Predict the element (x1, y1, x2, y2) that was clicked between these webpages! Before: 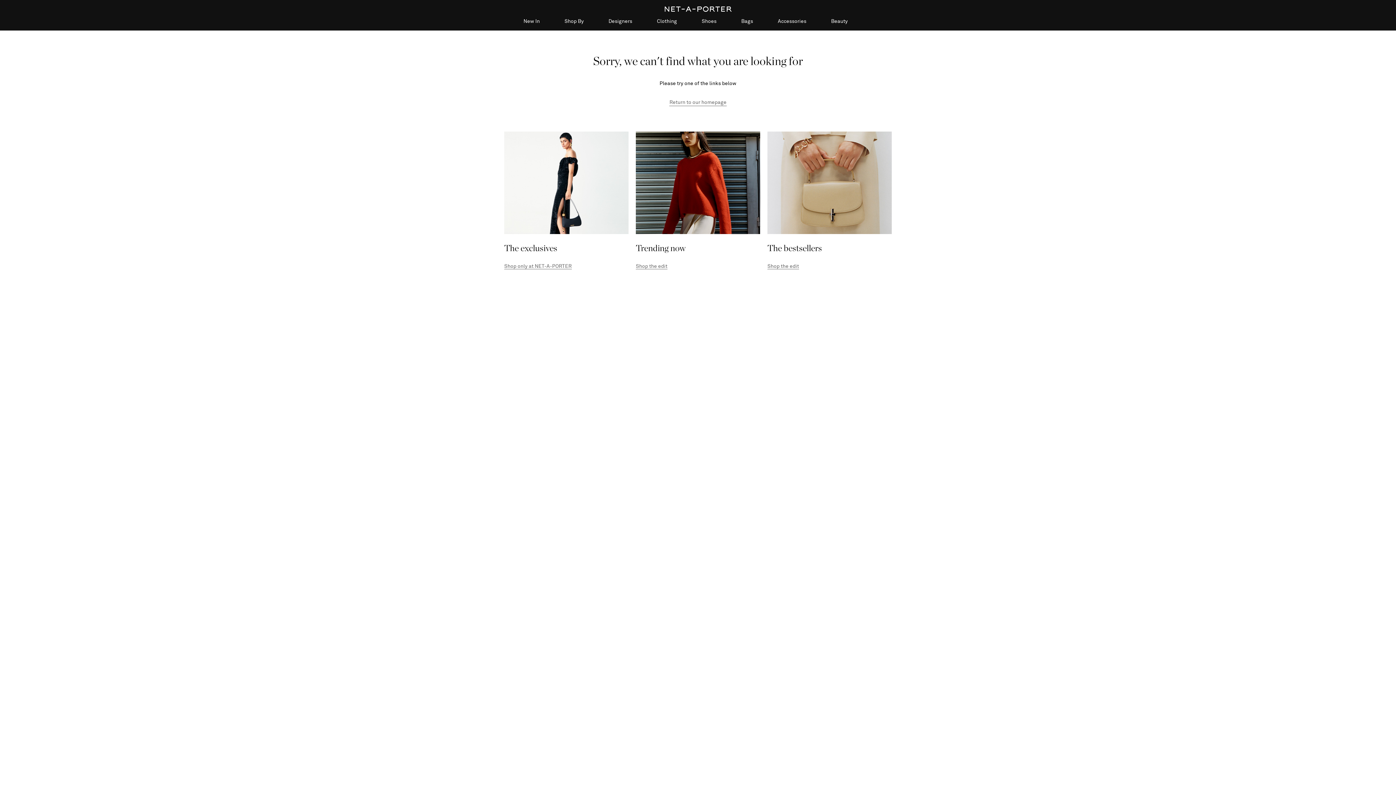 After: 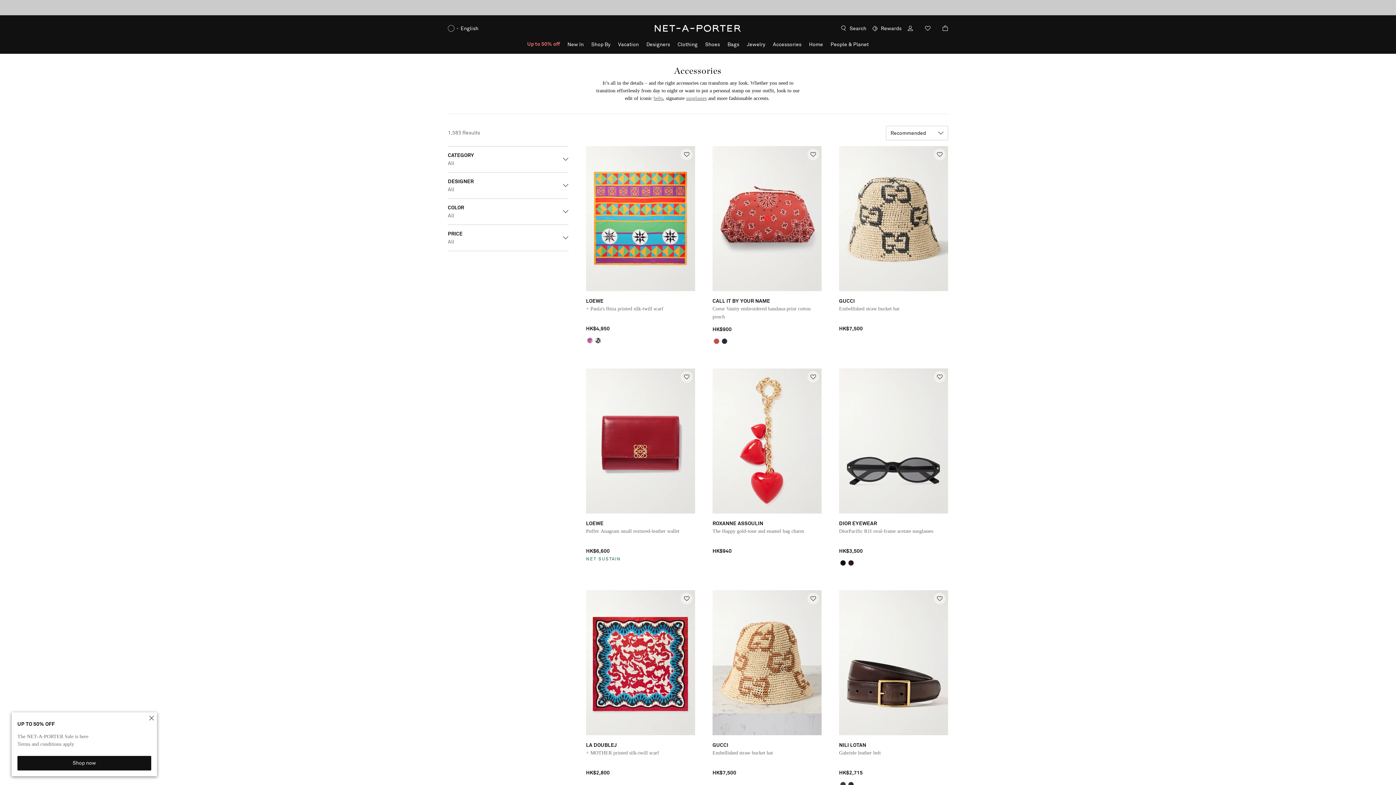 Action: bbox: (778, 18, 806, 30) label: Accessories